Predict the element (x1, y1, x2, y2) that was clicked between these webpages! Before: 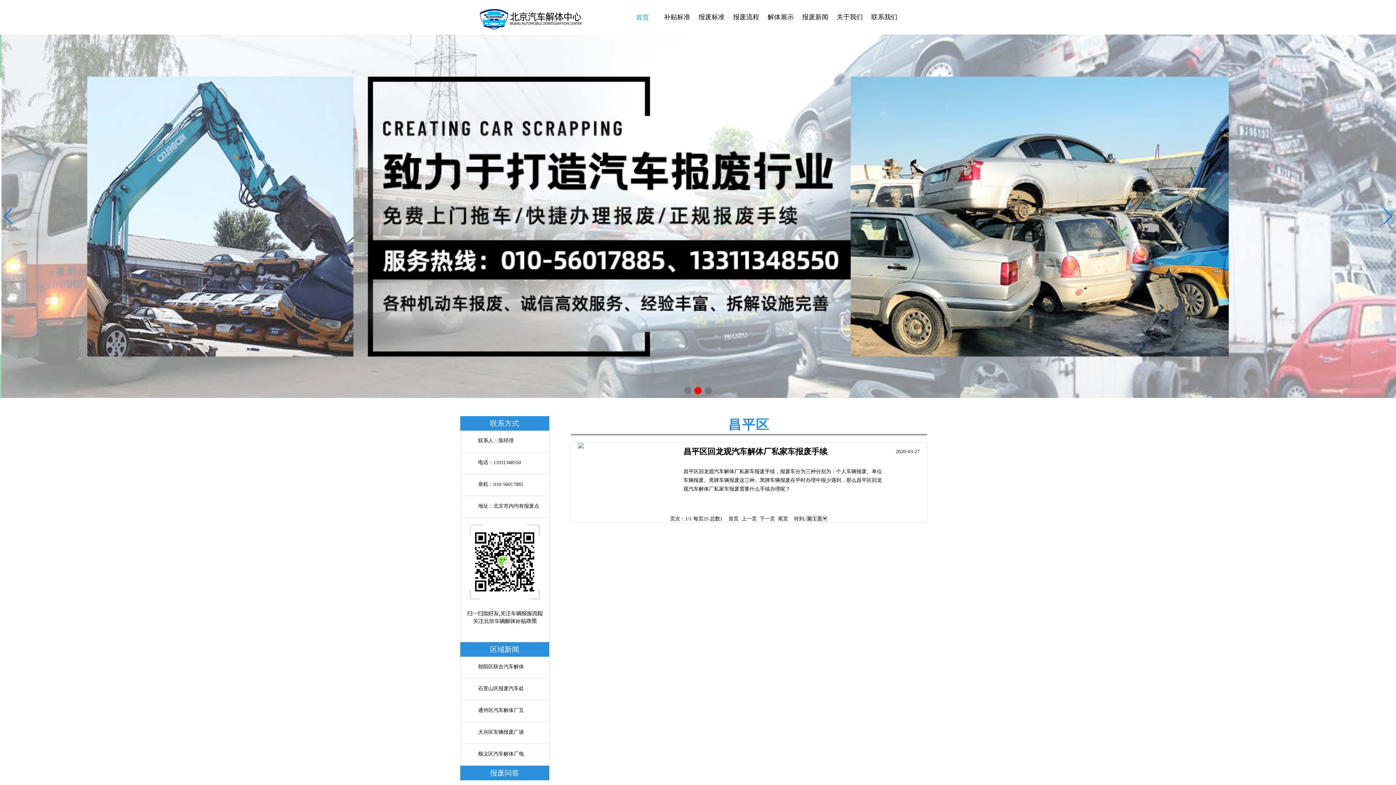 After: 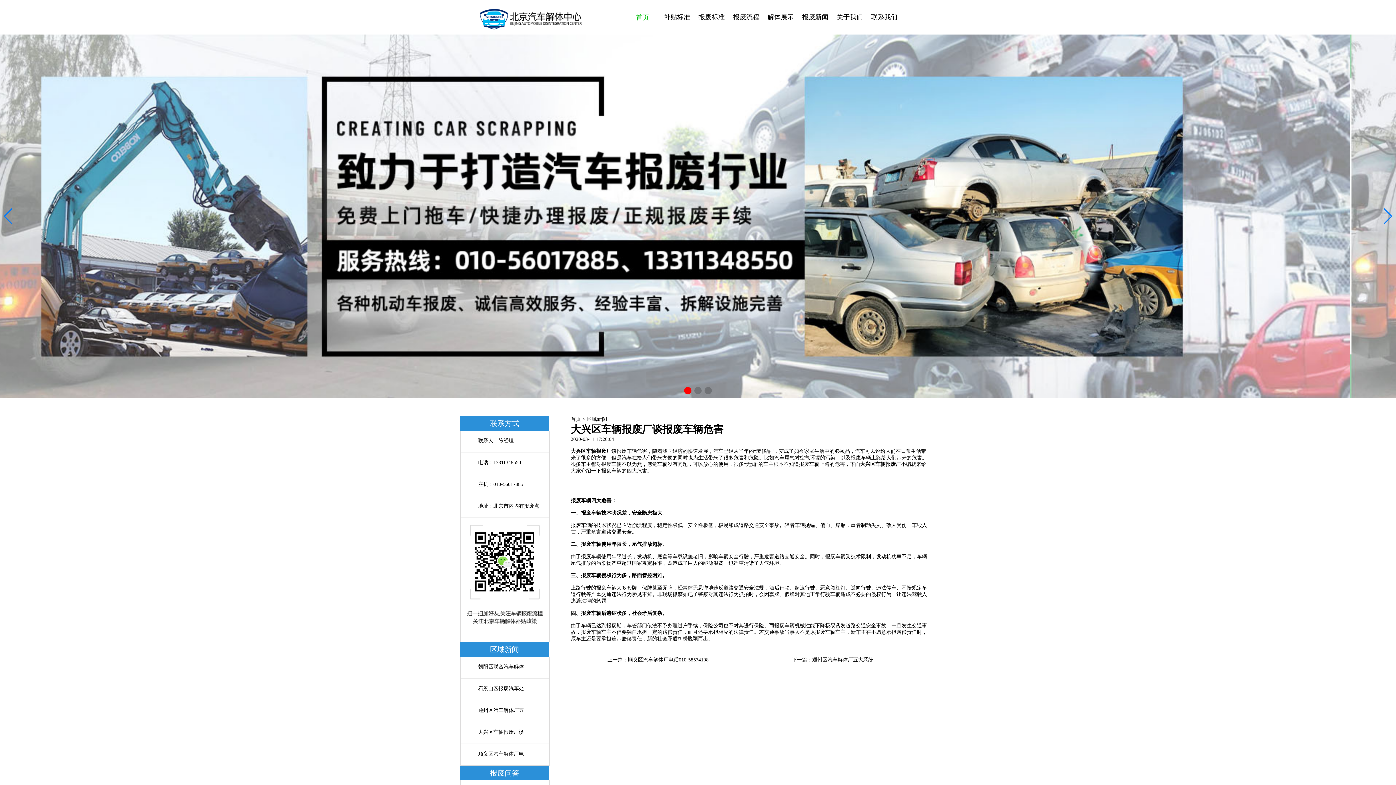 Action: label: 大兴区车辆报废厂谈 bbox: (460, 729, 524, 735)